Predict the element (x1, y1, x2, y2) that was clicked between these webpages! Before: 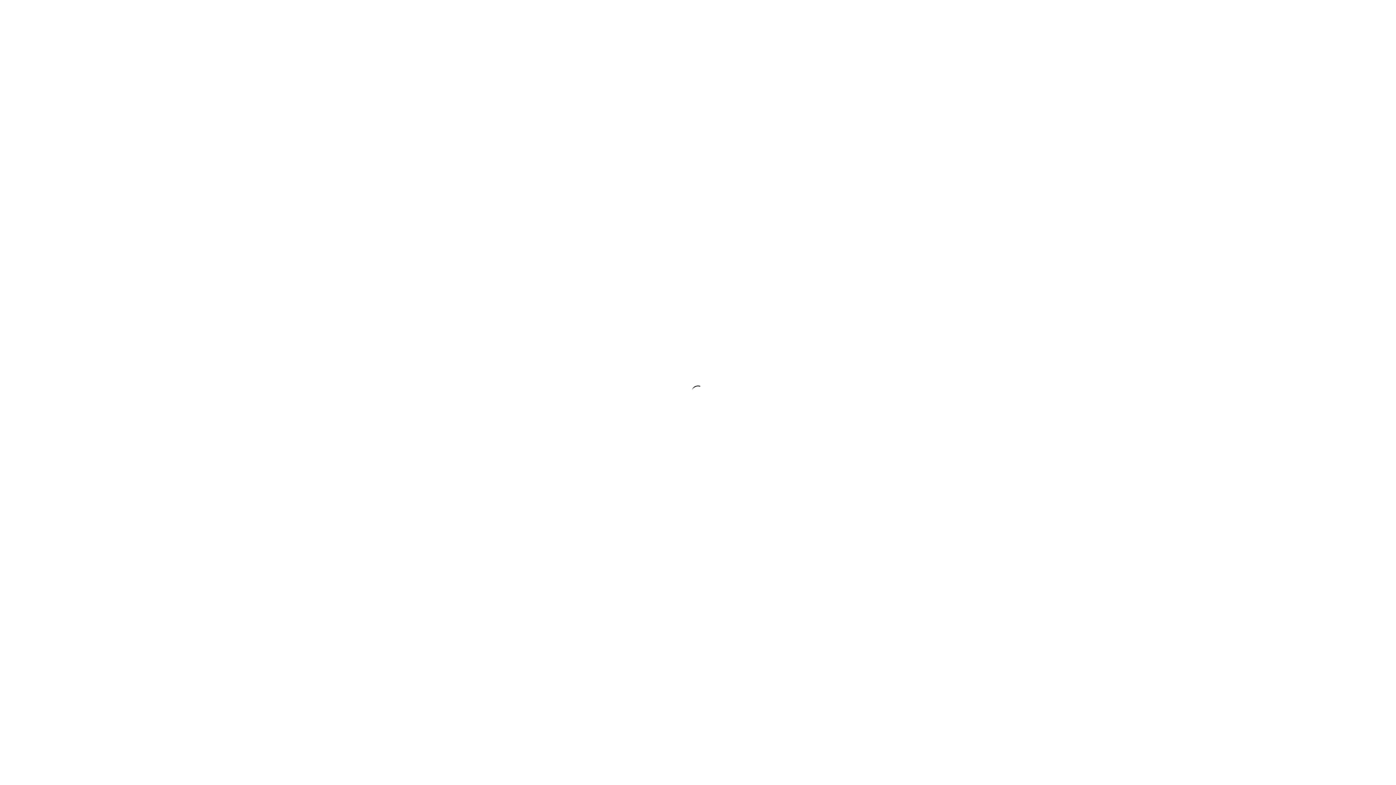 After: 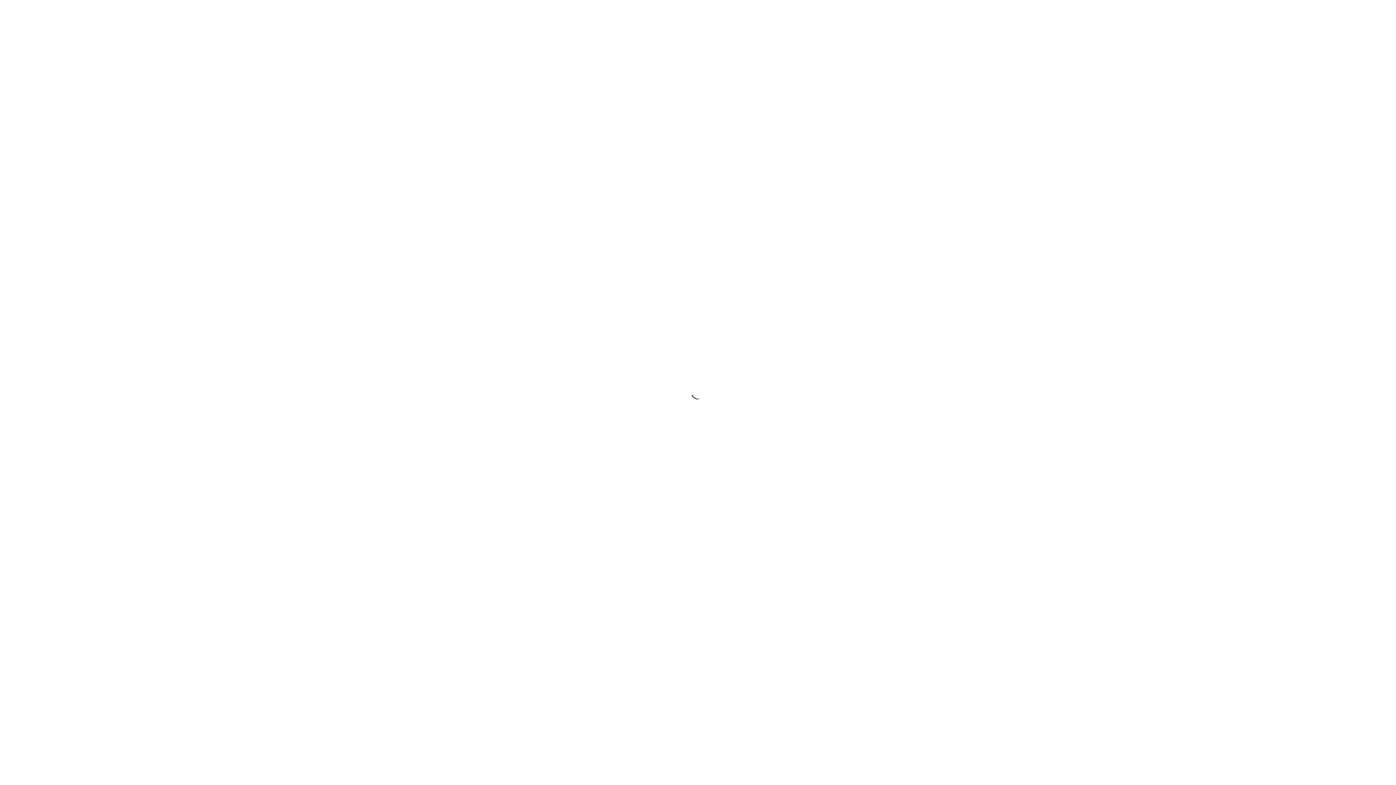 Action: bbox: (1369, 750, 1381, 763)